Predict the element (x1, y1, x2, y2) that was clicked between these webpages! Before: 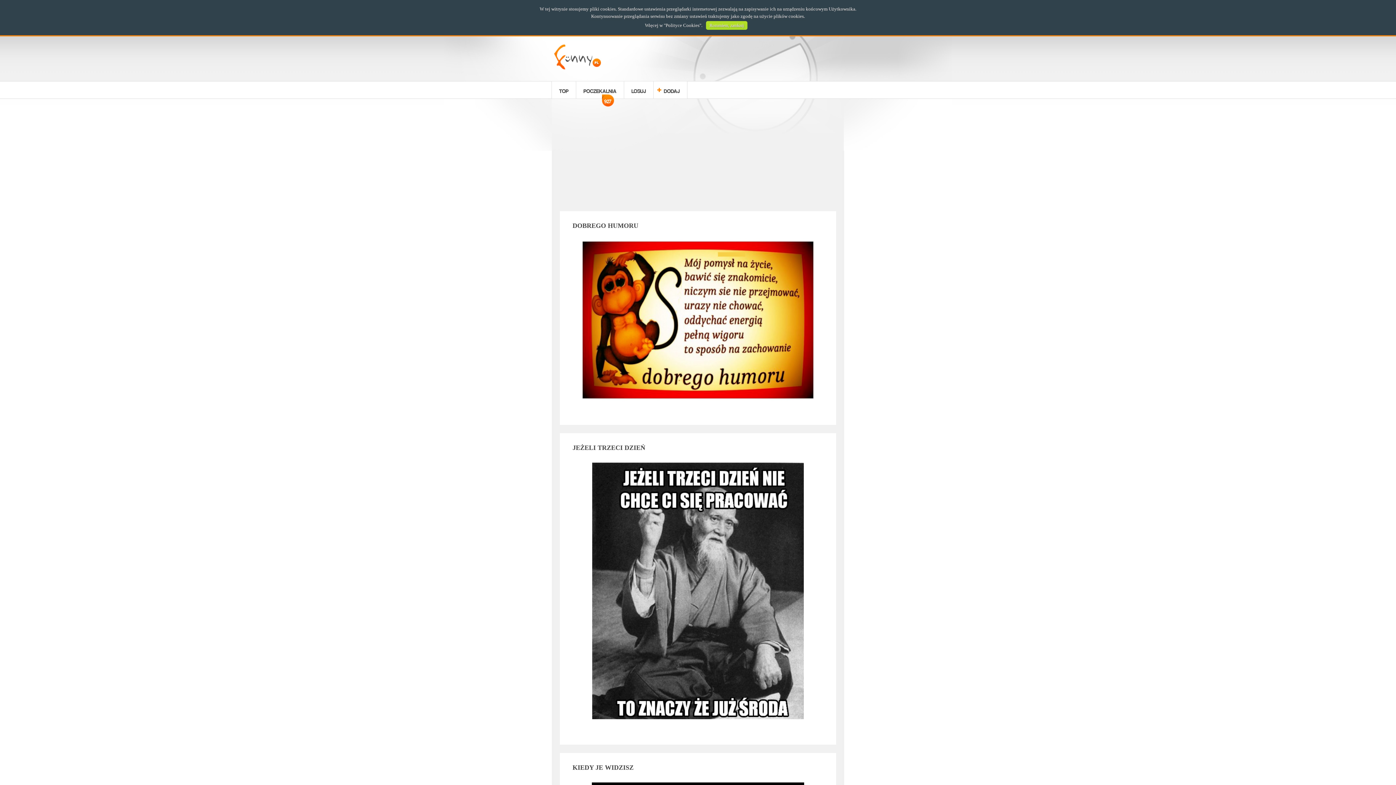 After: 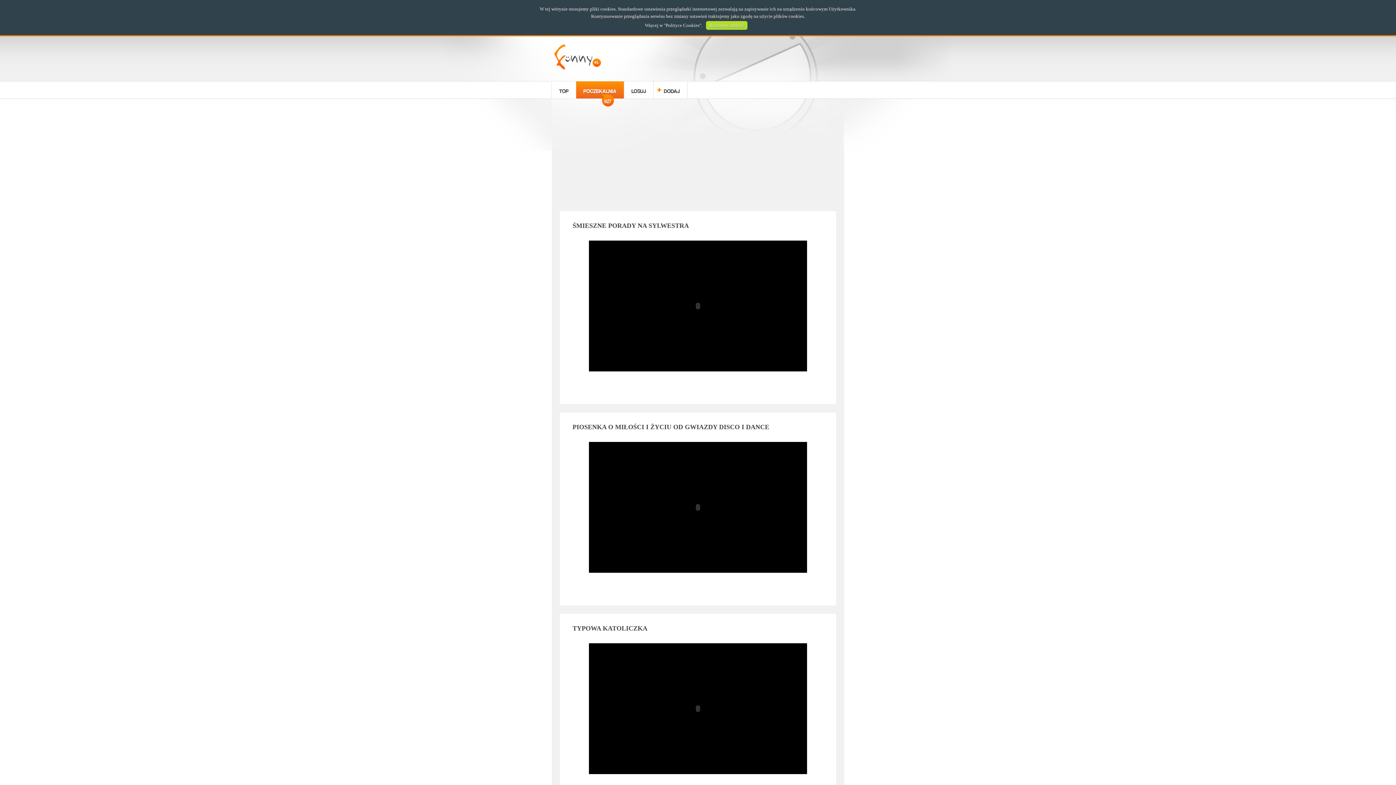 Action: bbox: (576, 81, 624, 98) label: POCZEKALNIA
927